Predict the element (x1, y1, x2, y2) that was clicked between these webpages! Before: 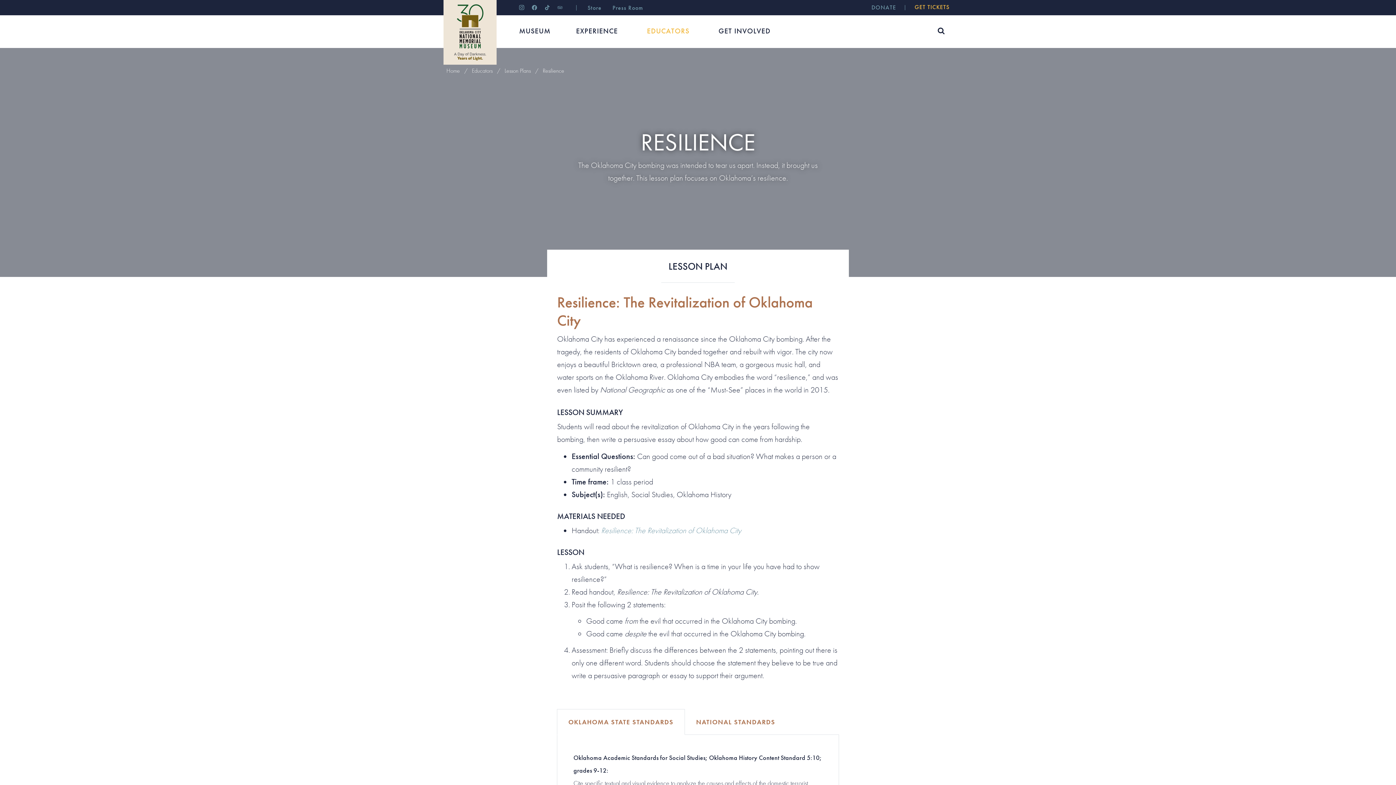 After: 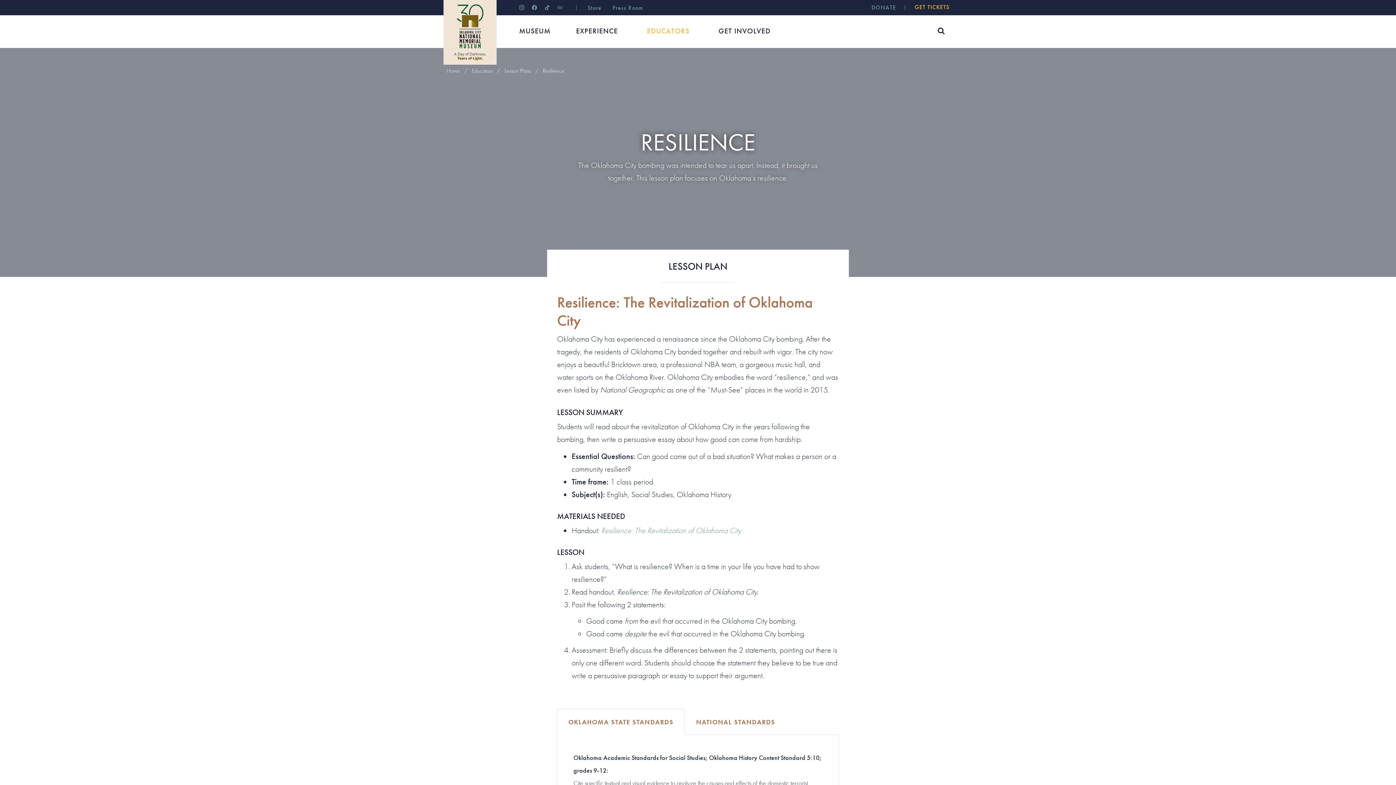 Action: label: OKLAHOMA STATE STANDARDS bbox: (557, 709, 685, 735)